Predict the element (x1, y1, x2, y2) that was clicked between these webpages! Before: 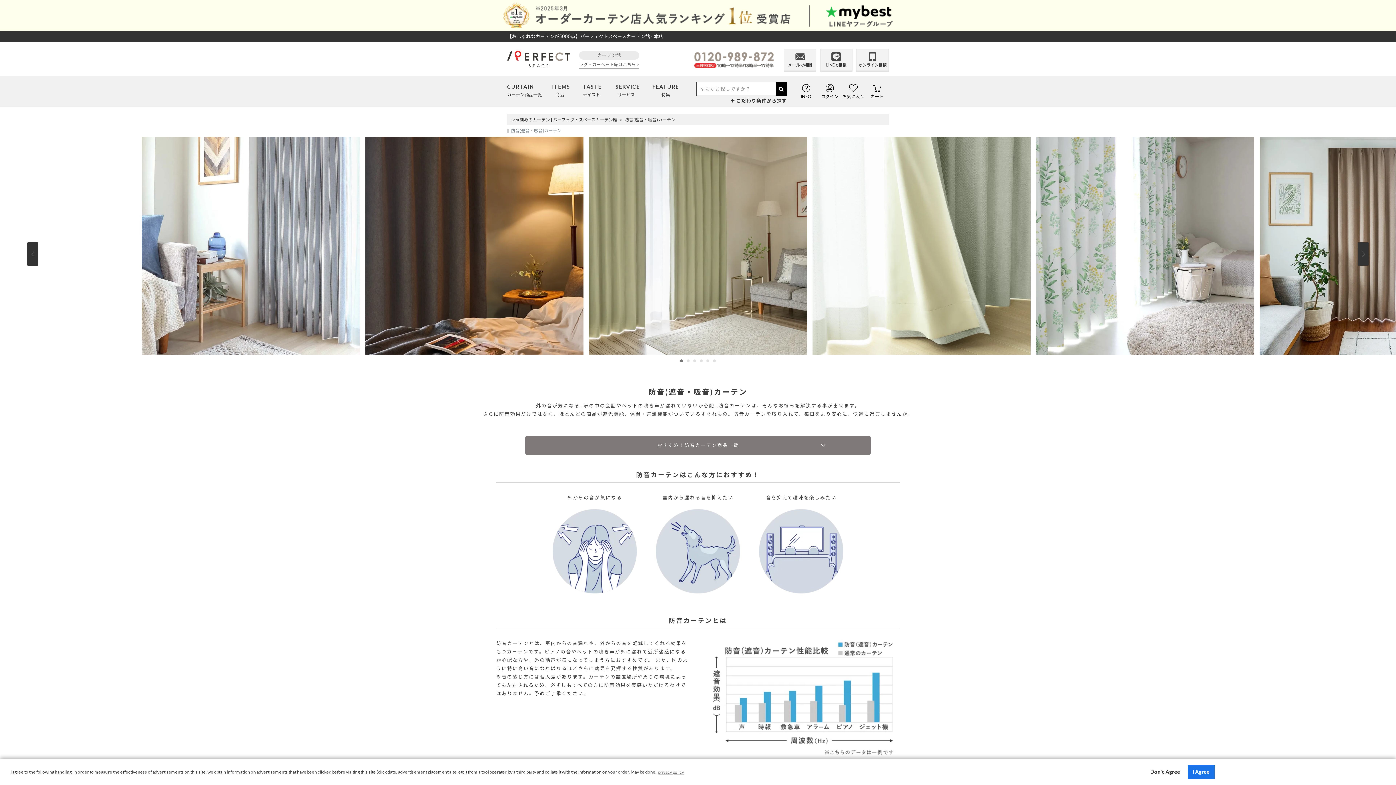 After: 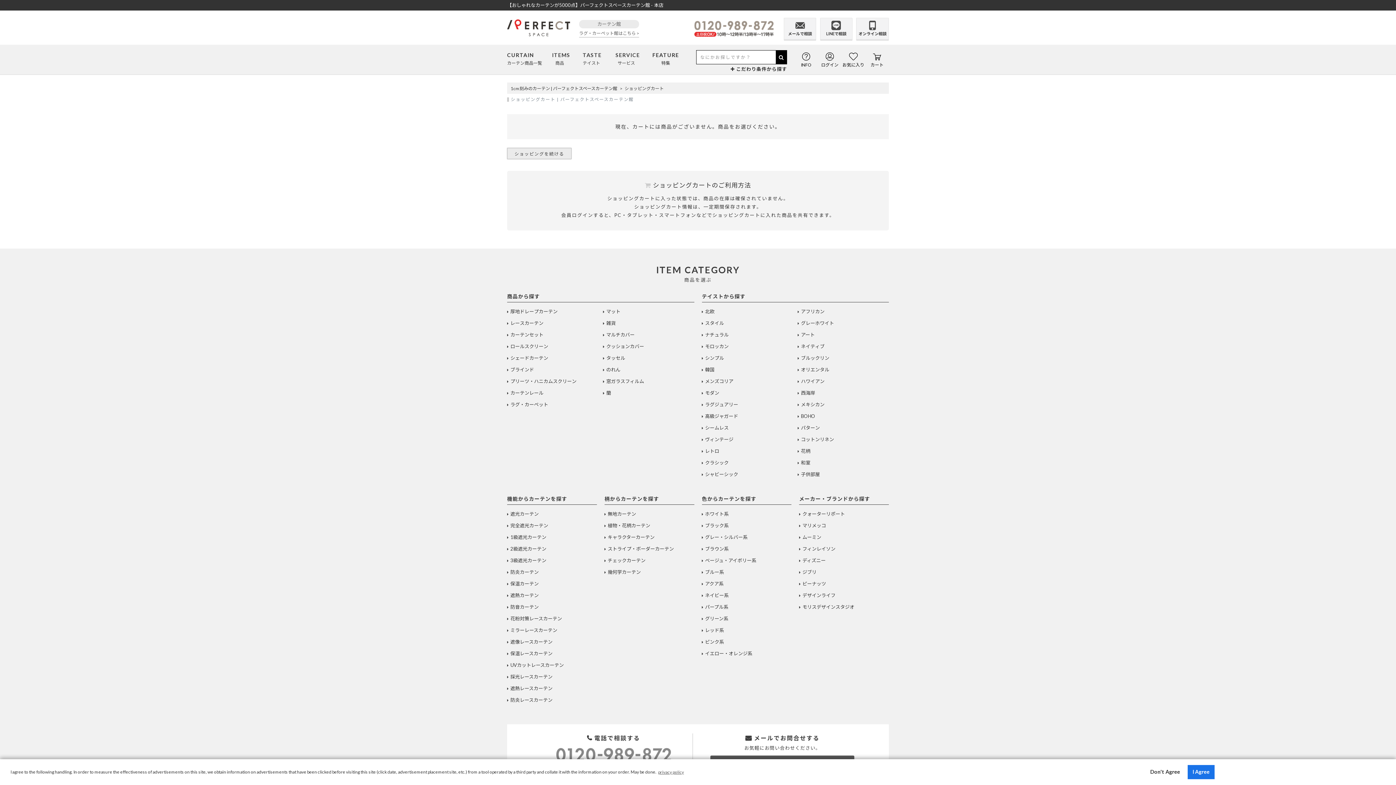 Action: label: 0
カート bbox: (865, 83, 889, 98)